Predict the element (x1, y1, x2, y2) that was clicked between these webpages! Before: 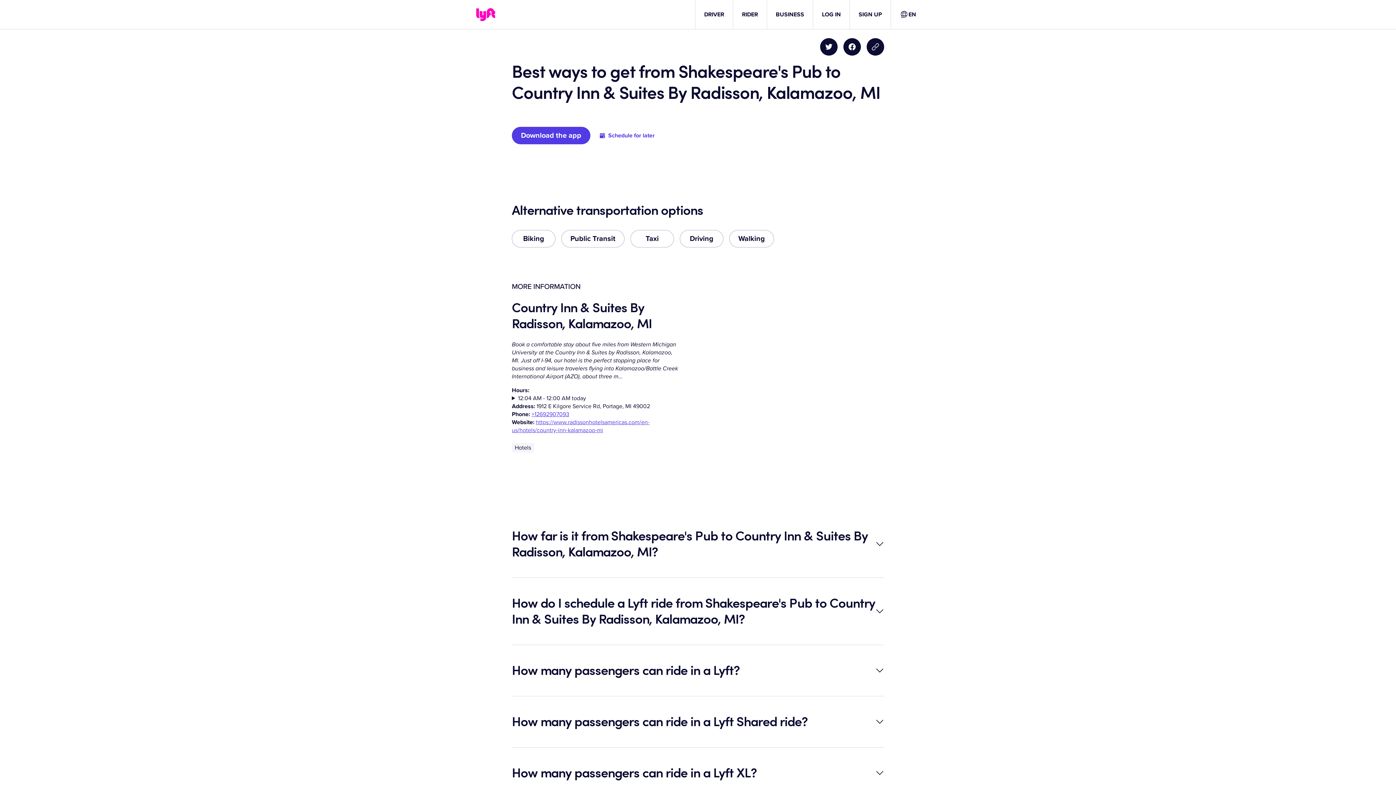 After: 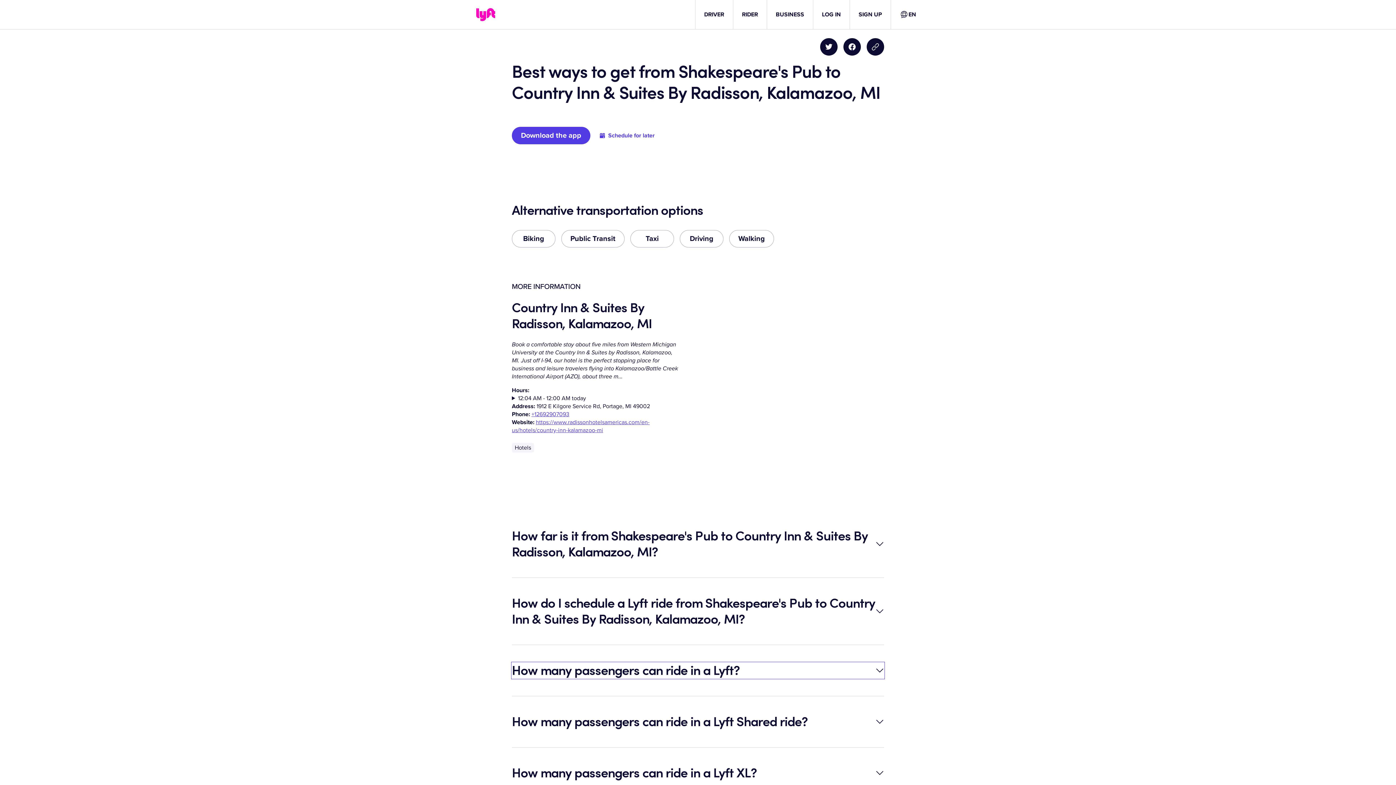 Action: label: How many passengers can ride in a Lyft? bbox: (512, 662, 884, 678)